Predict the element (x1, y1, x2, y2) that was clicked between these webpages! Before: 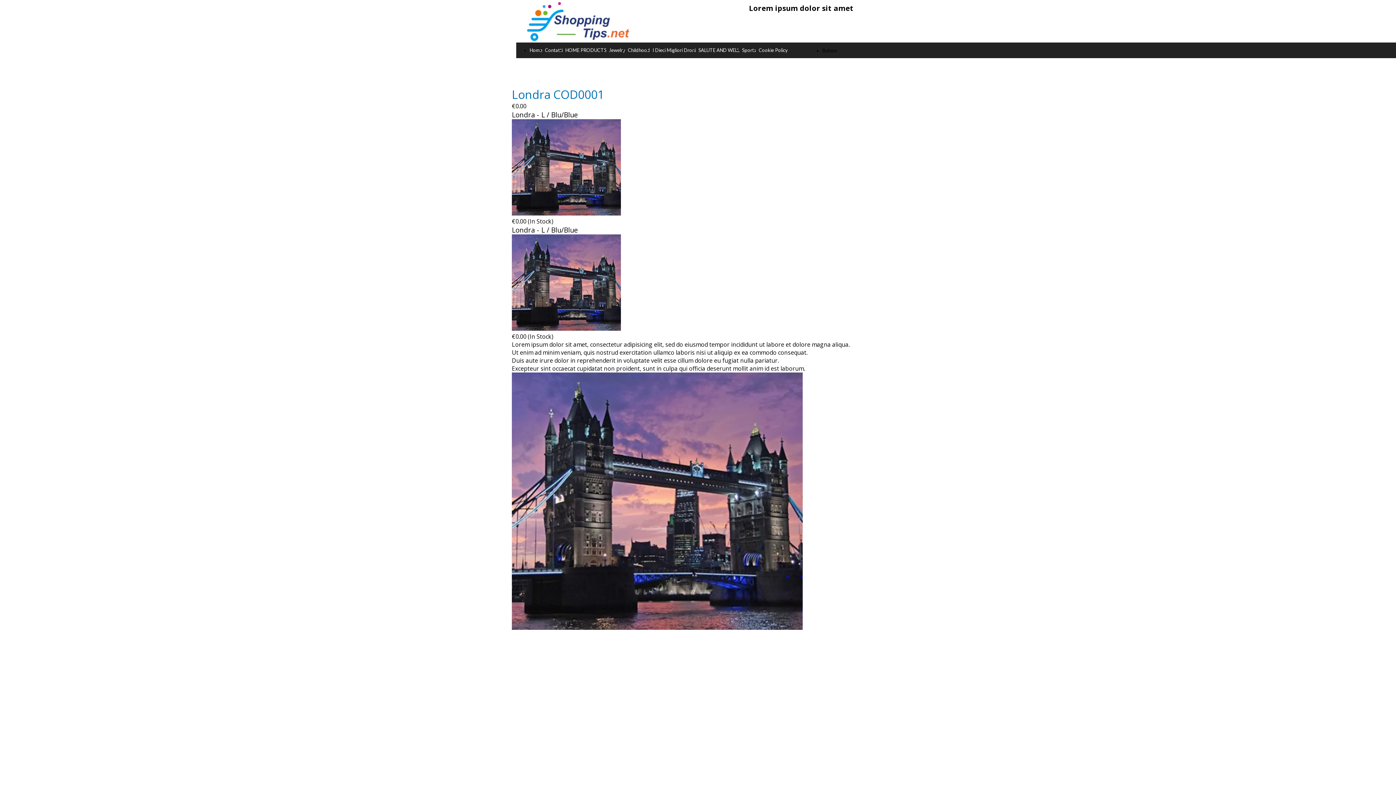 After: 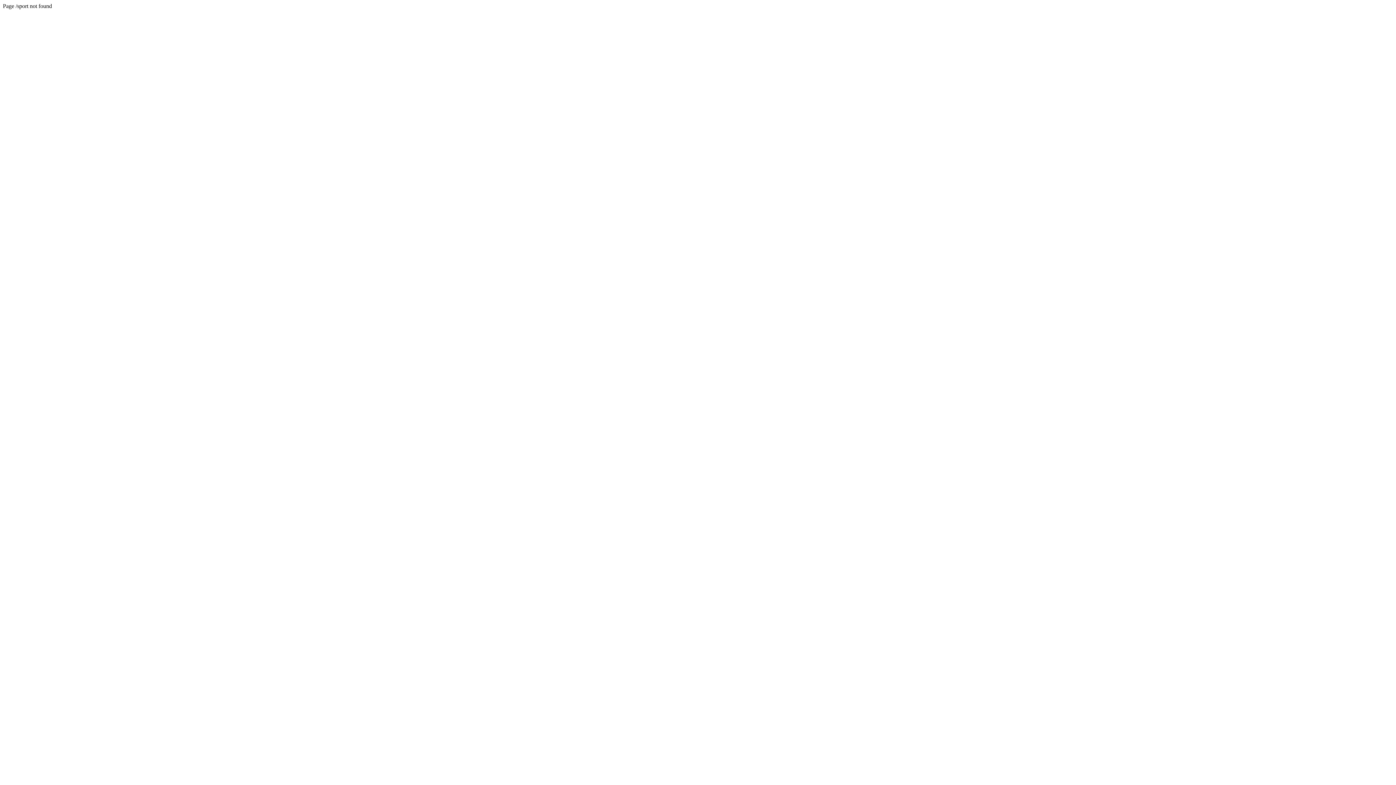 Action: label: Sports bbox: (742, 47, 756, 53)